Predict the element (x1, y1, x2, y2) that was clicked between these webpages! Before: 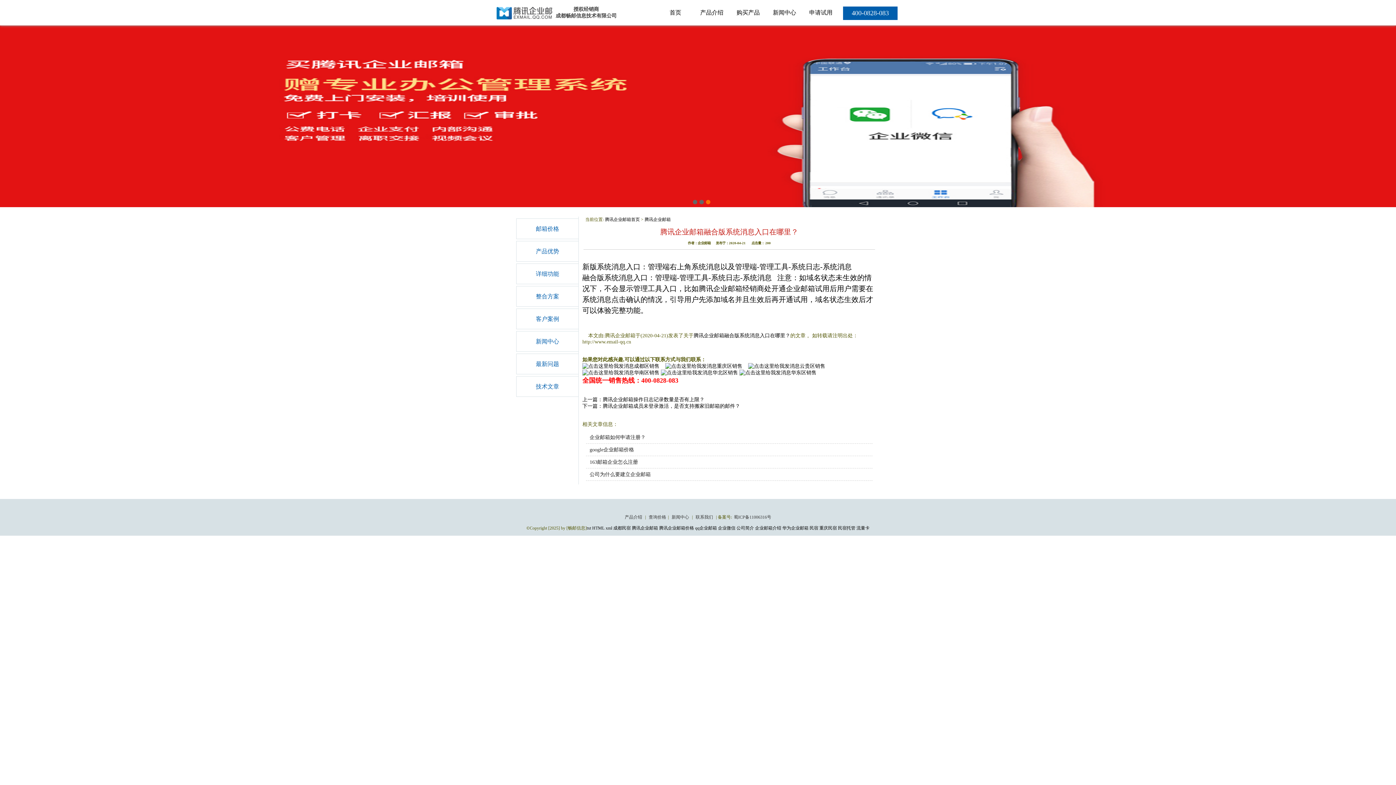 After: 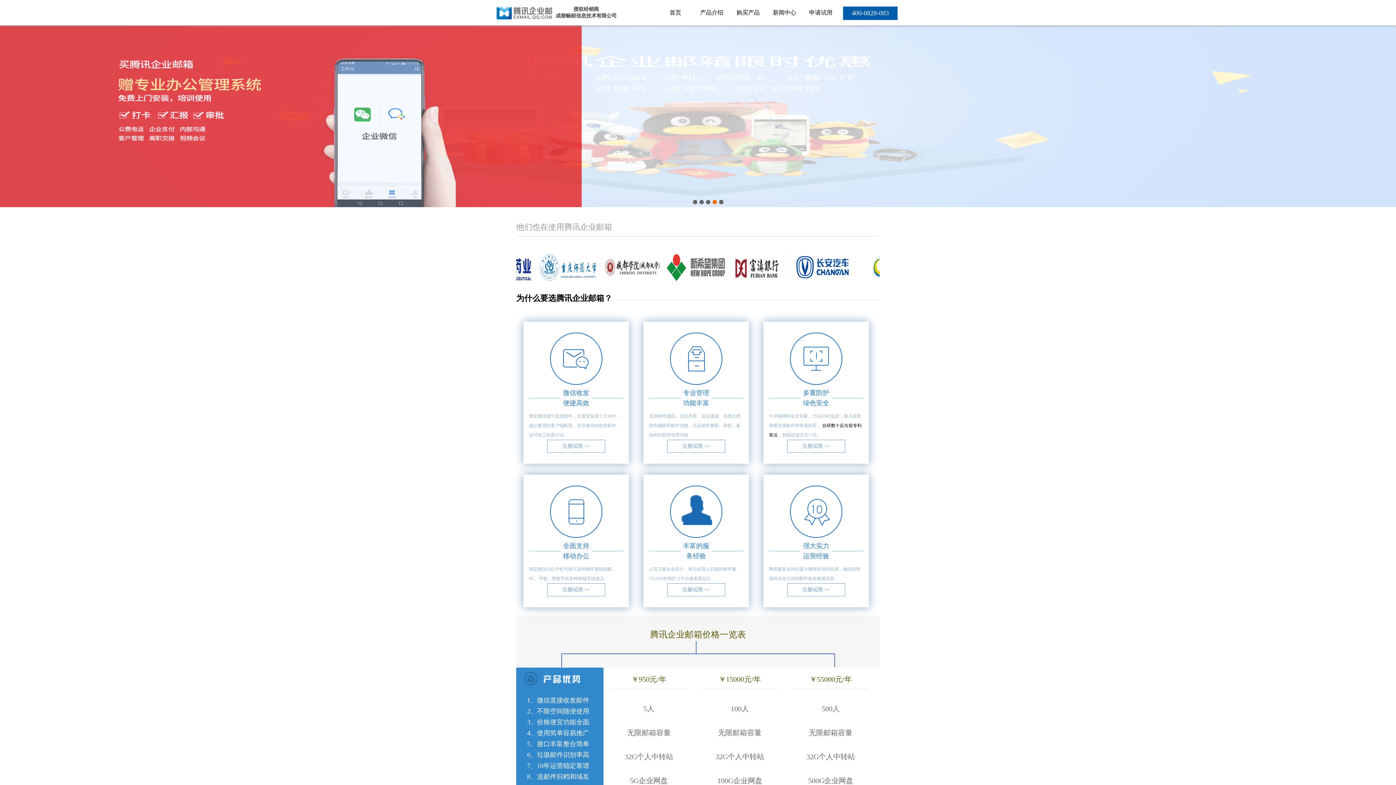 Action: bbox: (654, 4, 696, 20) label: 首页